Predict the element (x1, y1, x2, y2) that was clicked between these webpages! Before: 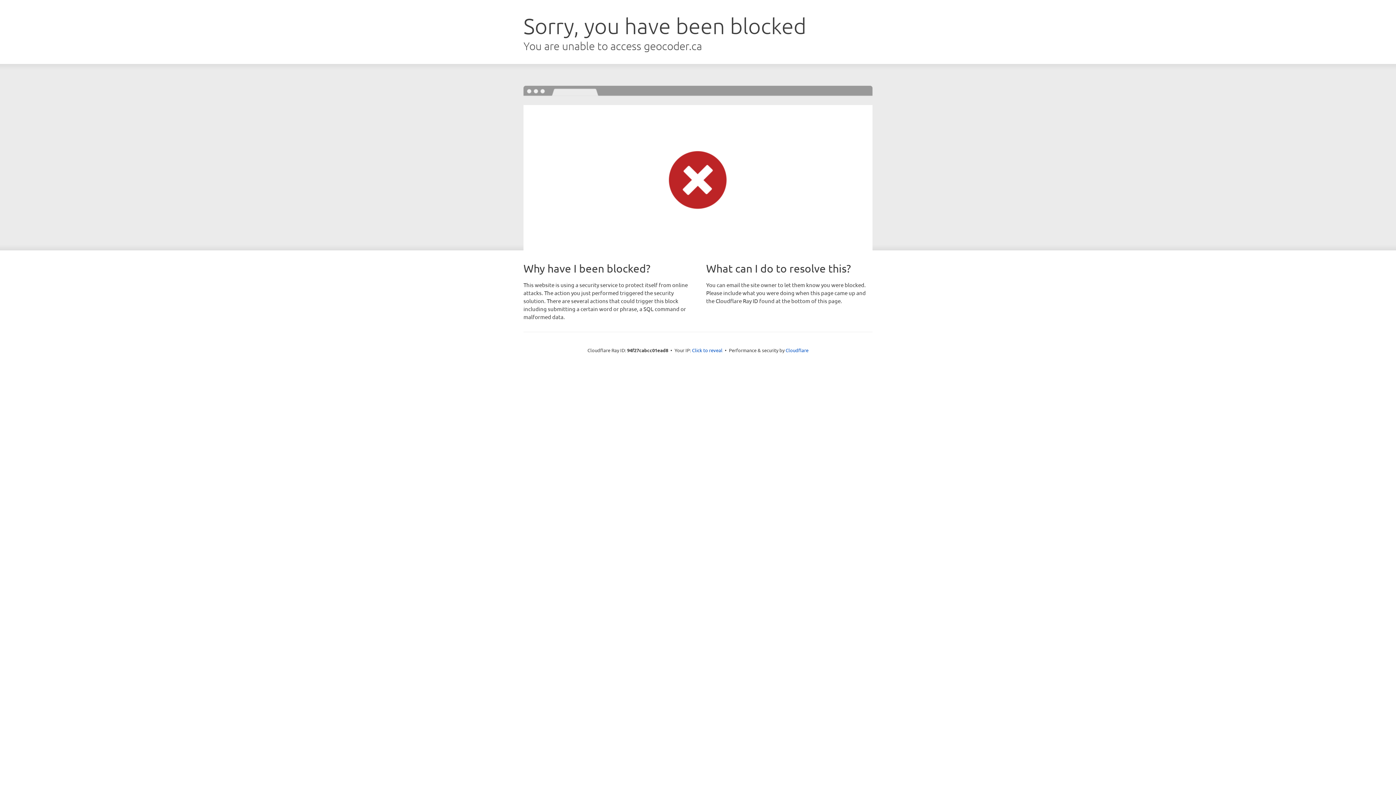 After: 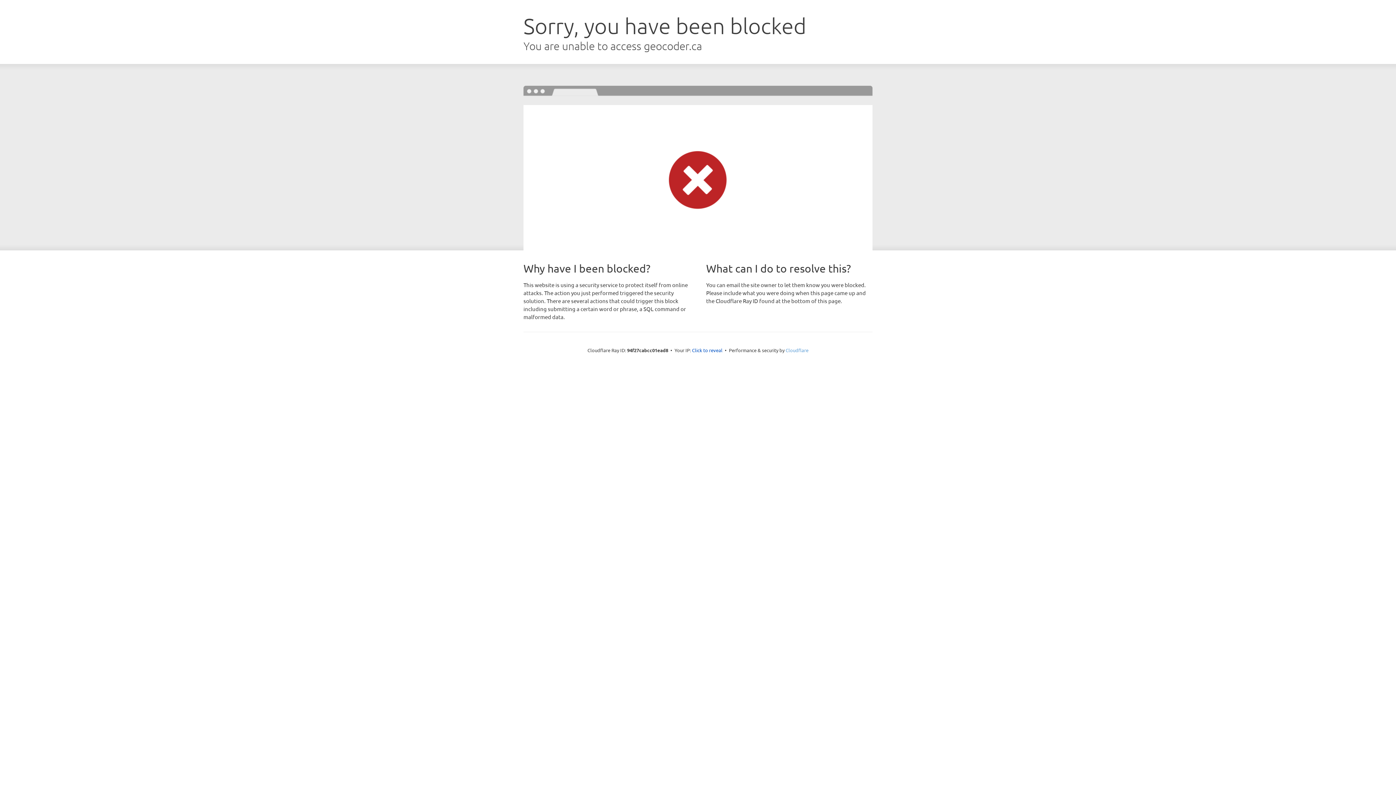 Action: label: Cloudflare bbox: (785, 347, 808, 353)